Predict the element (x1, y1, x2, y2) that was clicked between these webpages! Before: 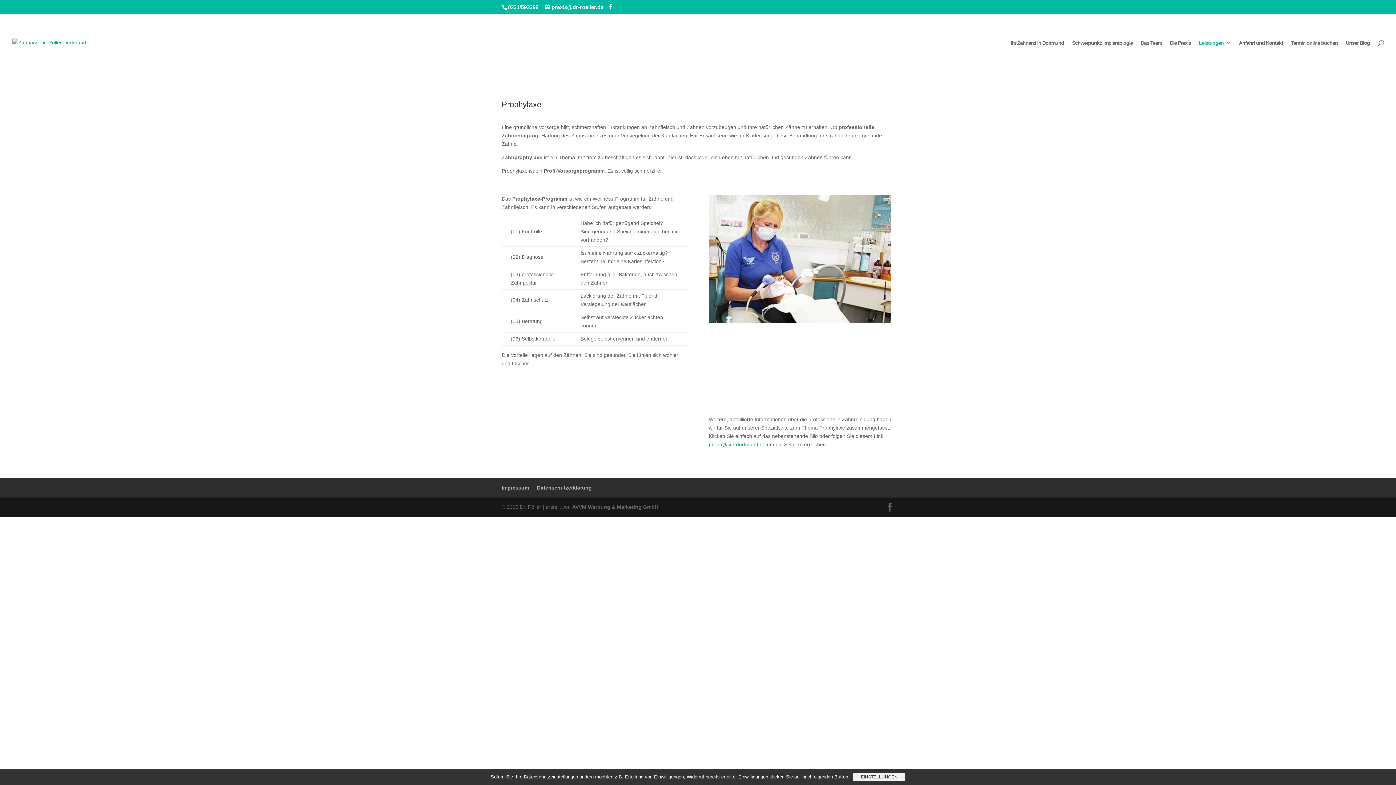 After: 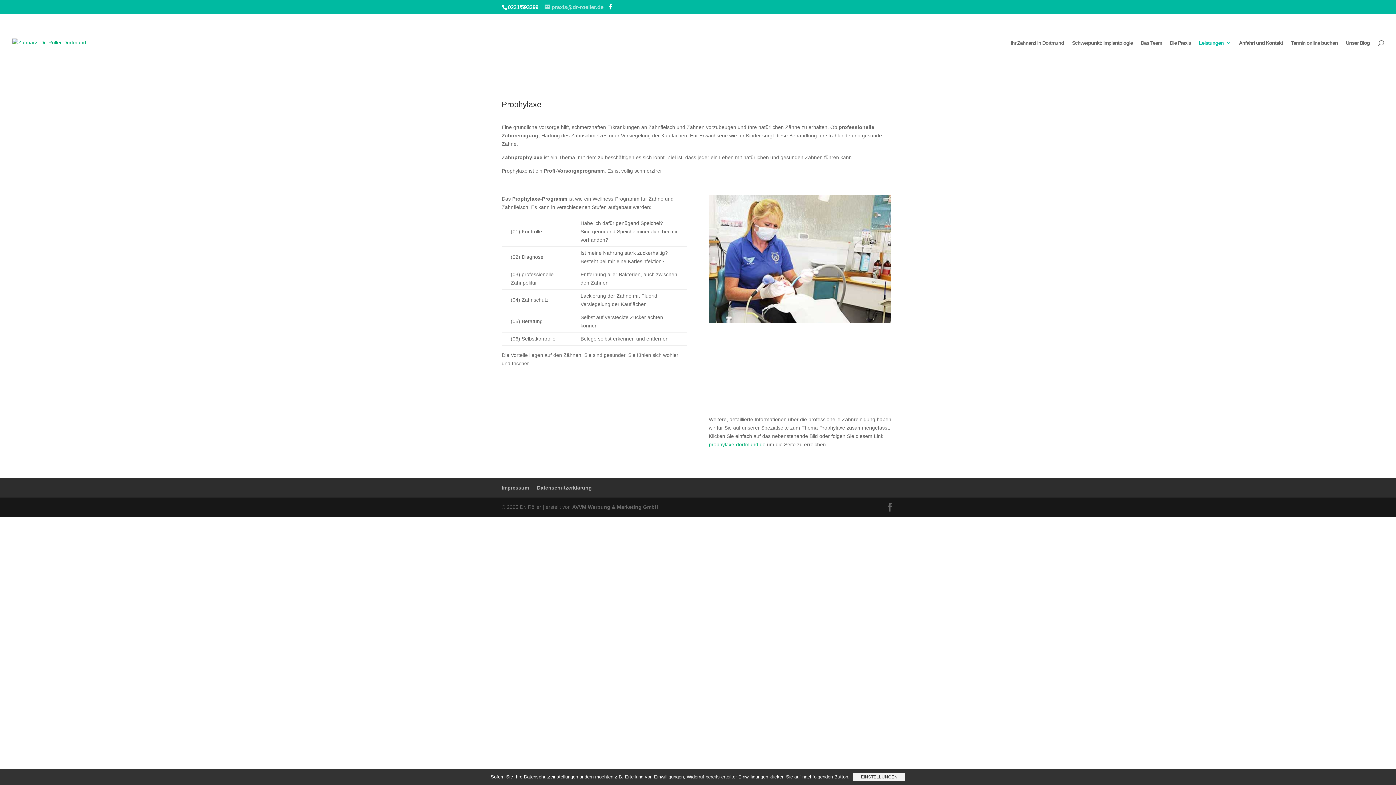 Action: label: praxis@dr-roeller.de bbox: (544, 4, 603, 10)